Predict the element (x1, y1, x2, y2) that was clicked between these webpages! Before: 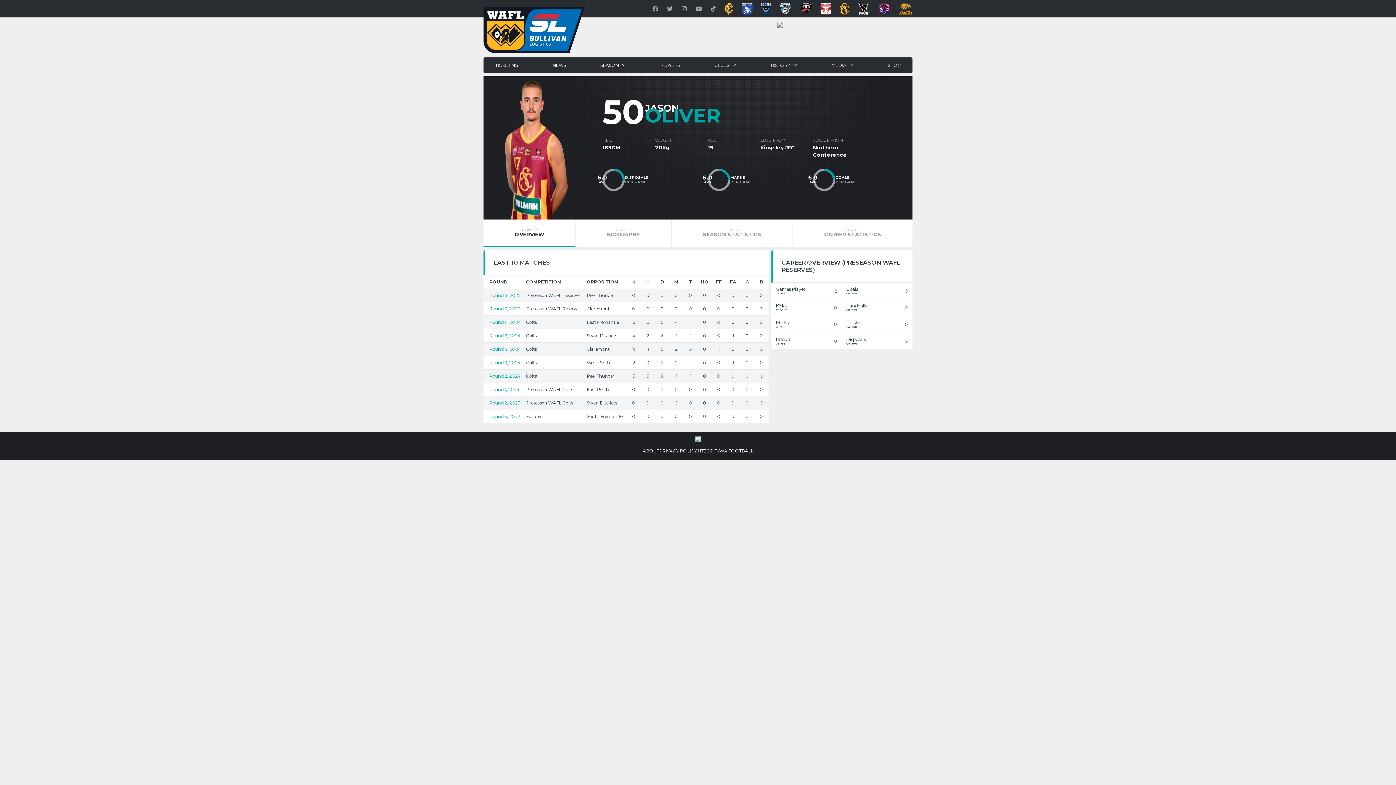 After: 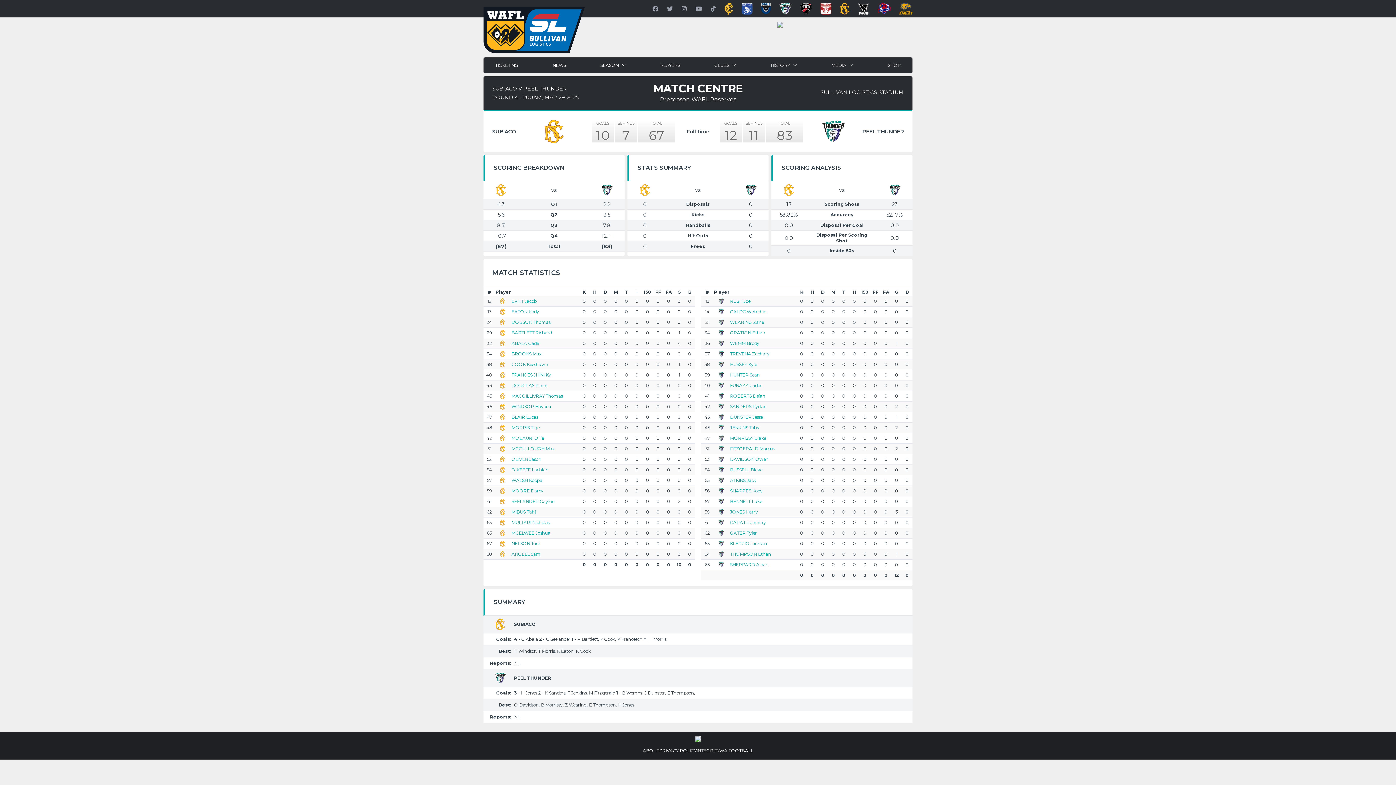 Action: bbox: (489, 292, 520, 298) label: Round 4, 2025